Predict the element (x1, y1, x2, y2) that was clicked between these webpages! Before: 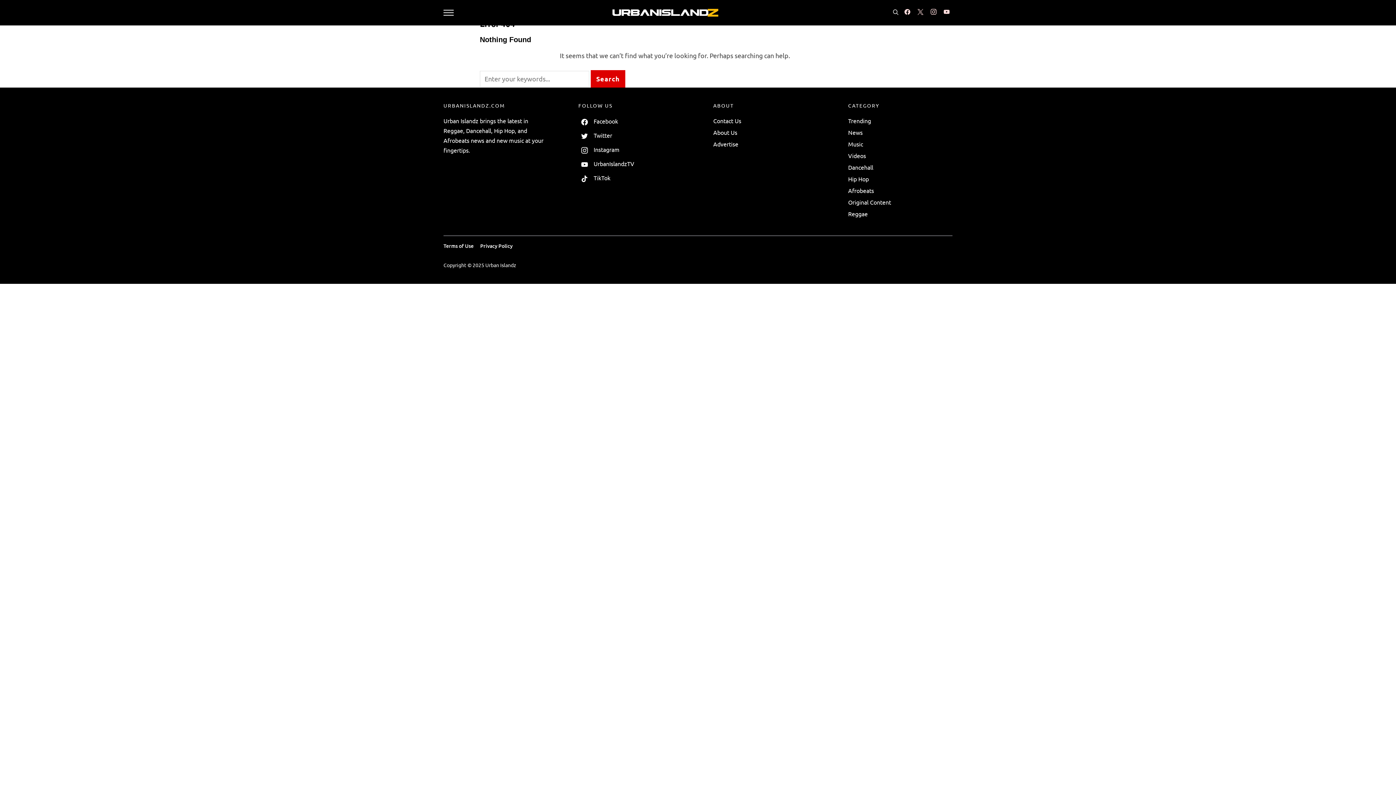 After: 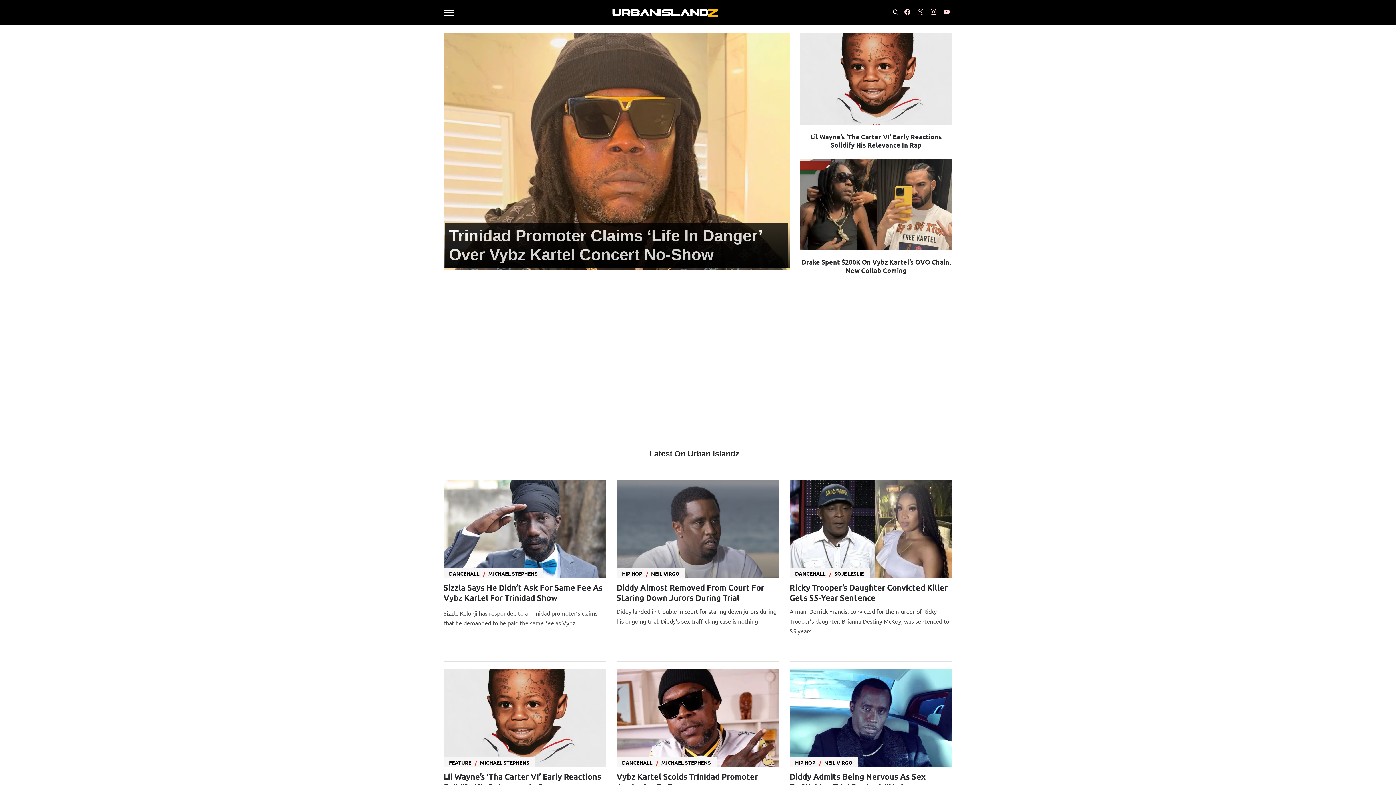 Action: bbox: (610, 4, 719, 20)